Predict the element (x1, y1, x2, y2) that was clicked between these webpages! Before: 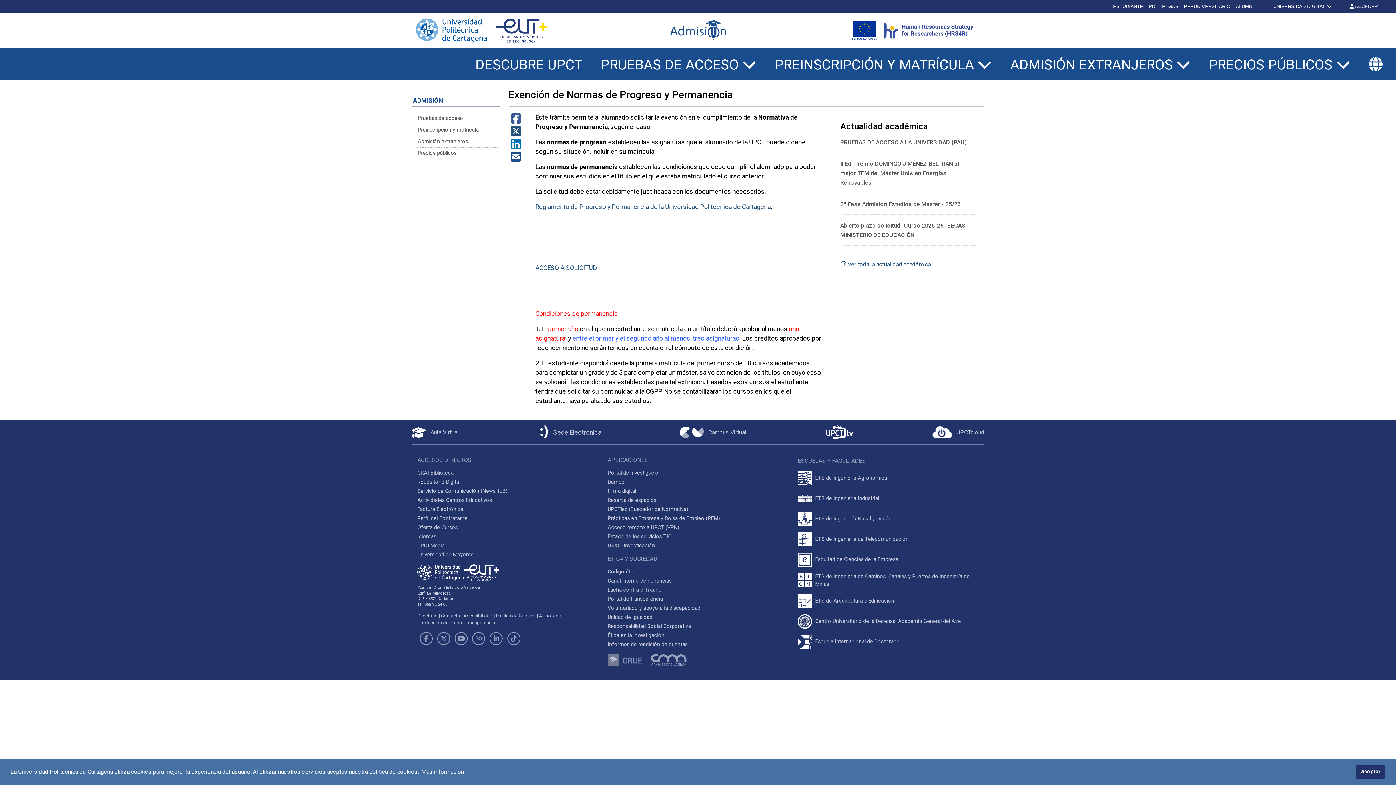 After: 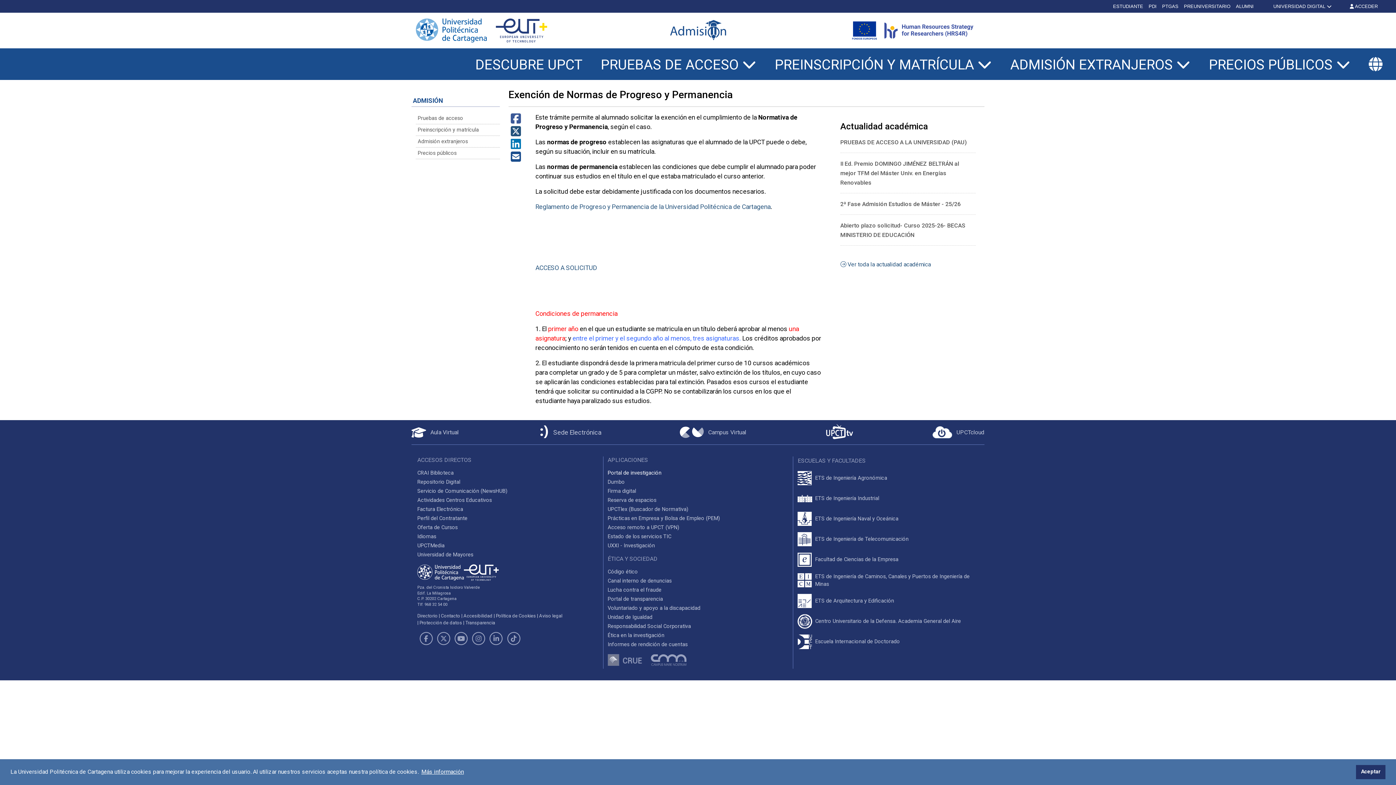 Action: label: Portal de investigación bbox: (607, 470, 661, 476)